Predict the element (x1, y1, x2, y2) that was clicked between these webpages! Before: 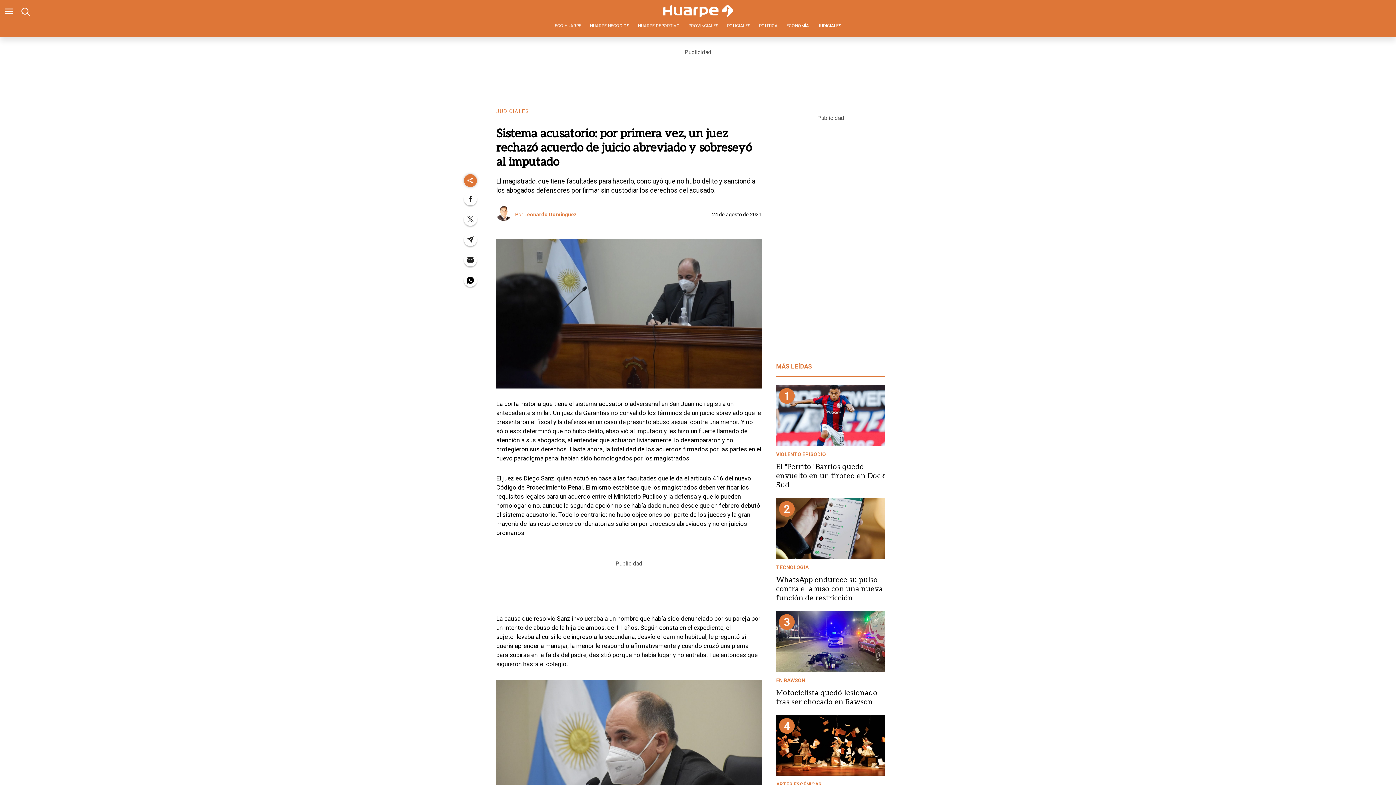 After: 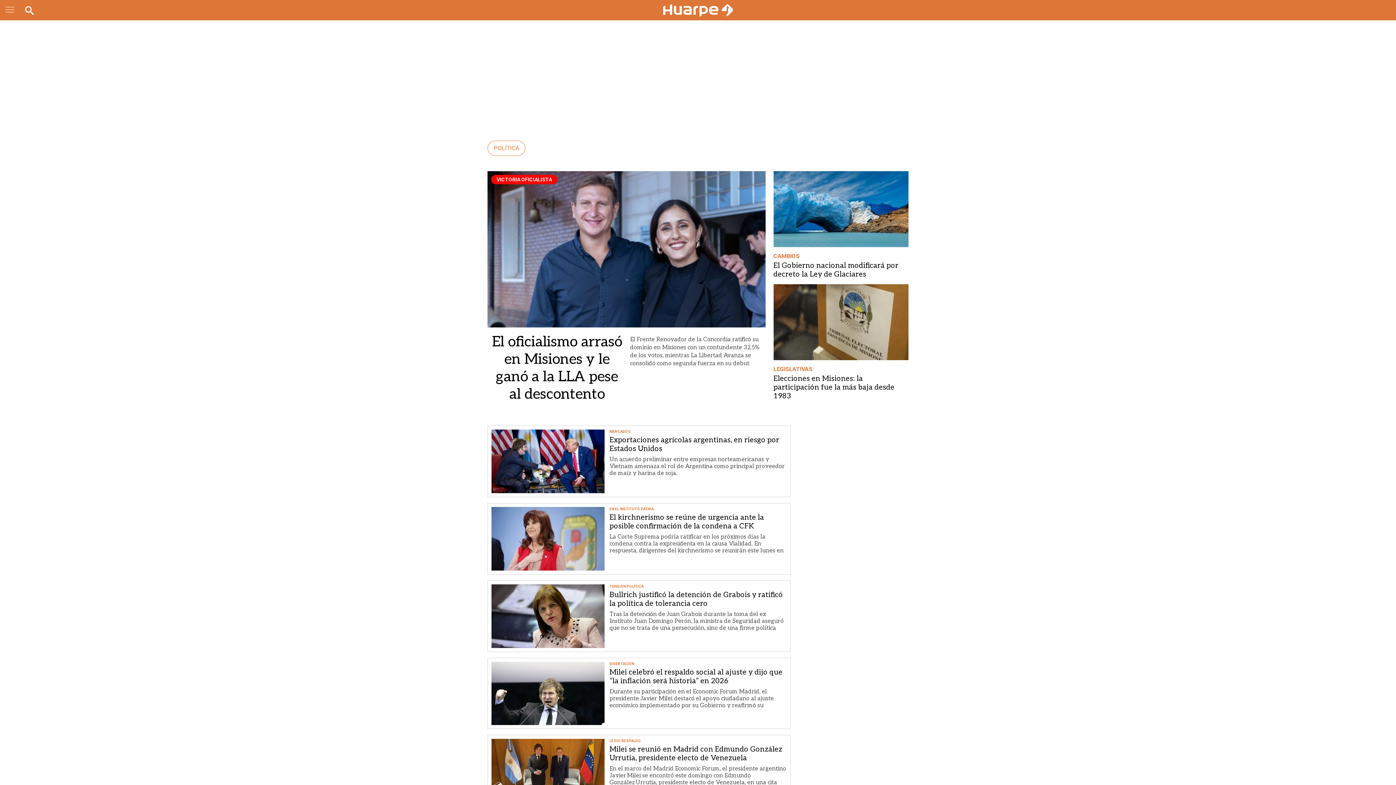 Action: label: POLÍTICA bbox: (755, 23, 781, 28)